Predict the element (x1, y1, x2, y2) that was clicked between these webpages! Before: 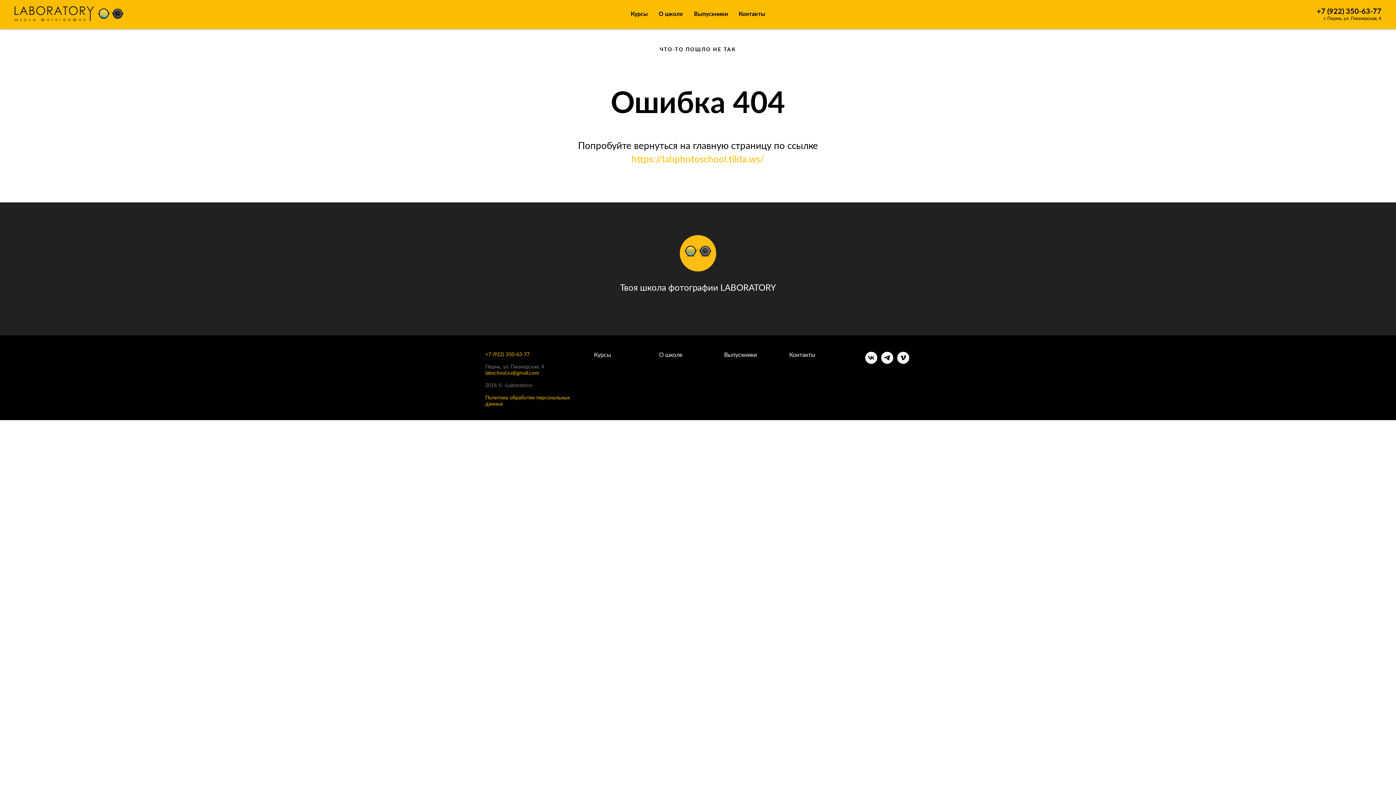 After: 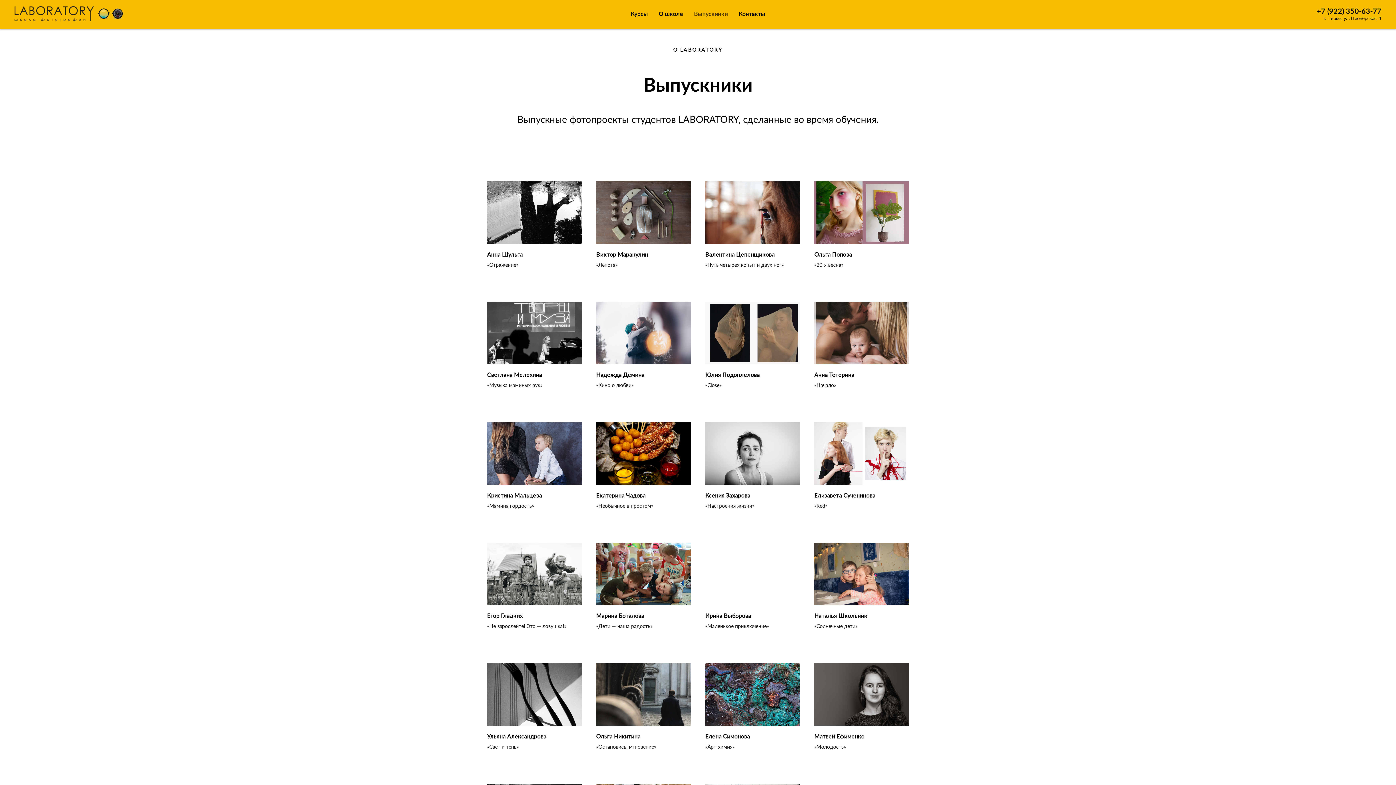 Action: bbox: (694, 11, 728, 17) label: Выпускники